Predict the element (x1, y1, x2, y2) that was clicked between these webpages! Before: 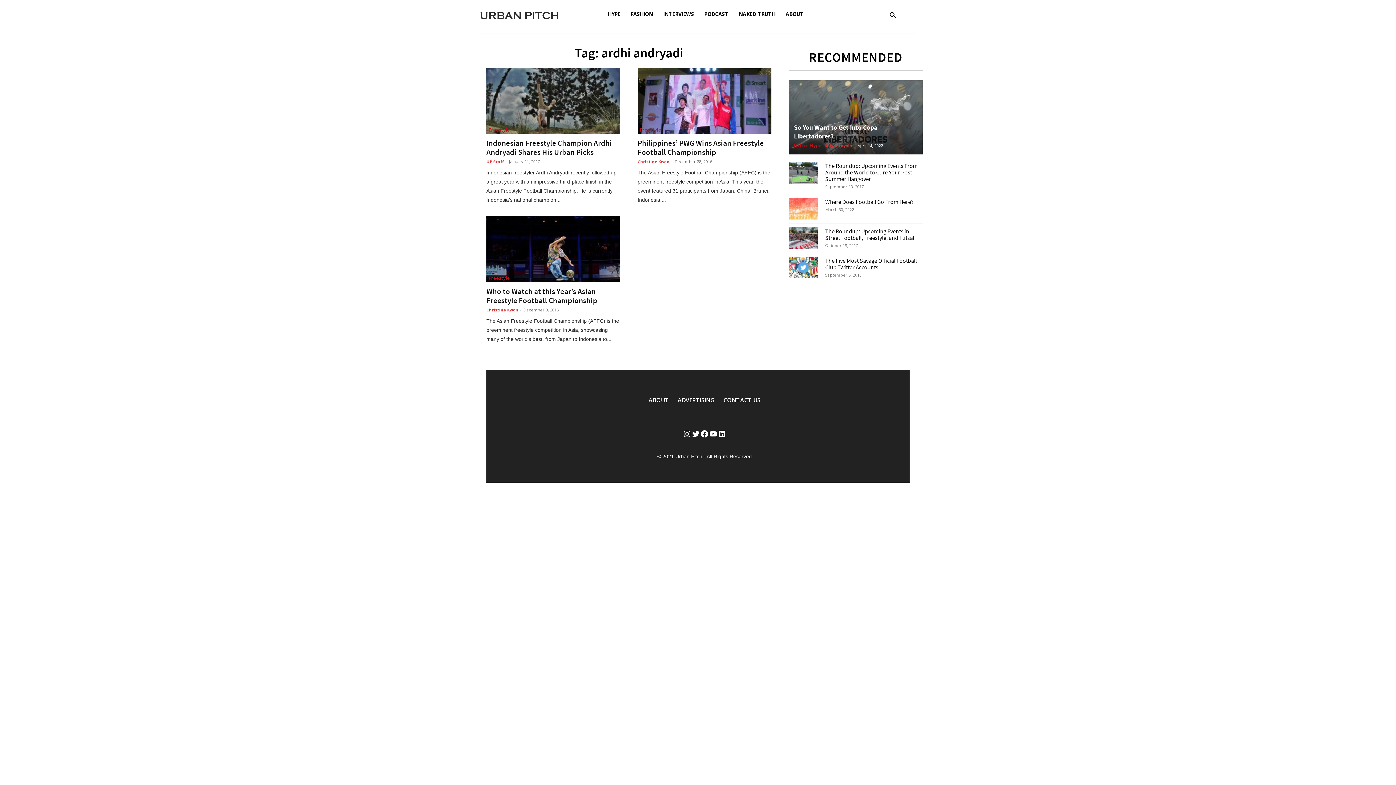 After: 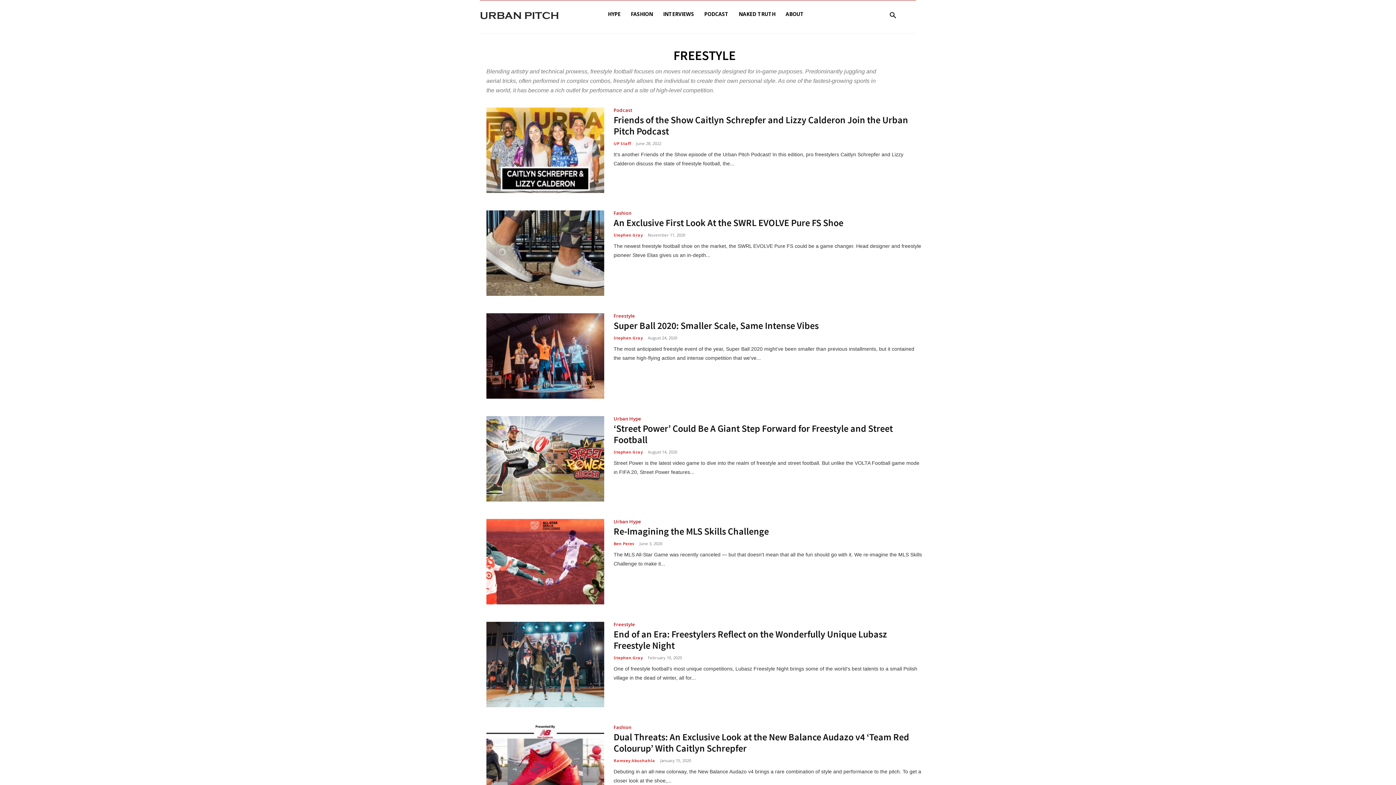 Action: bbox: (486, 275, 512, 282) label: Freestyle